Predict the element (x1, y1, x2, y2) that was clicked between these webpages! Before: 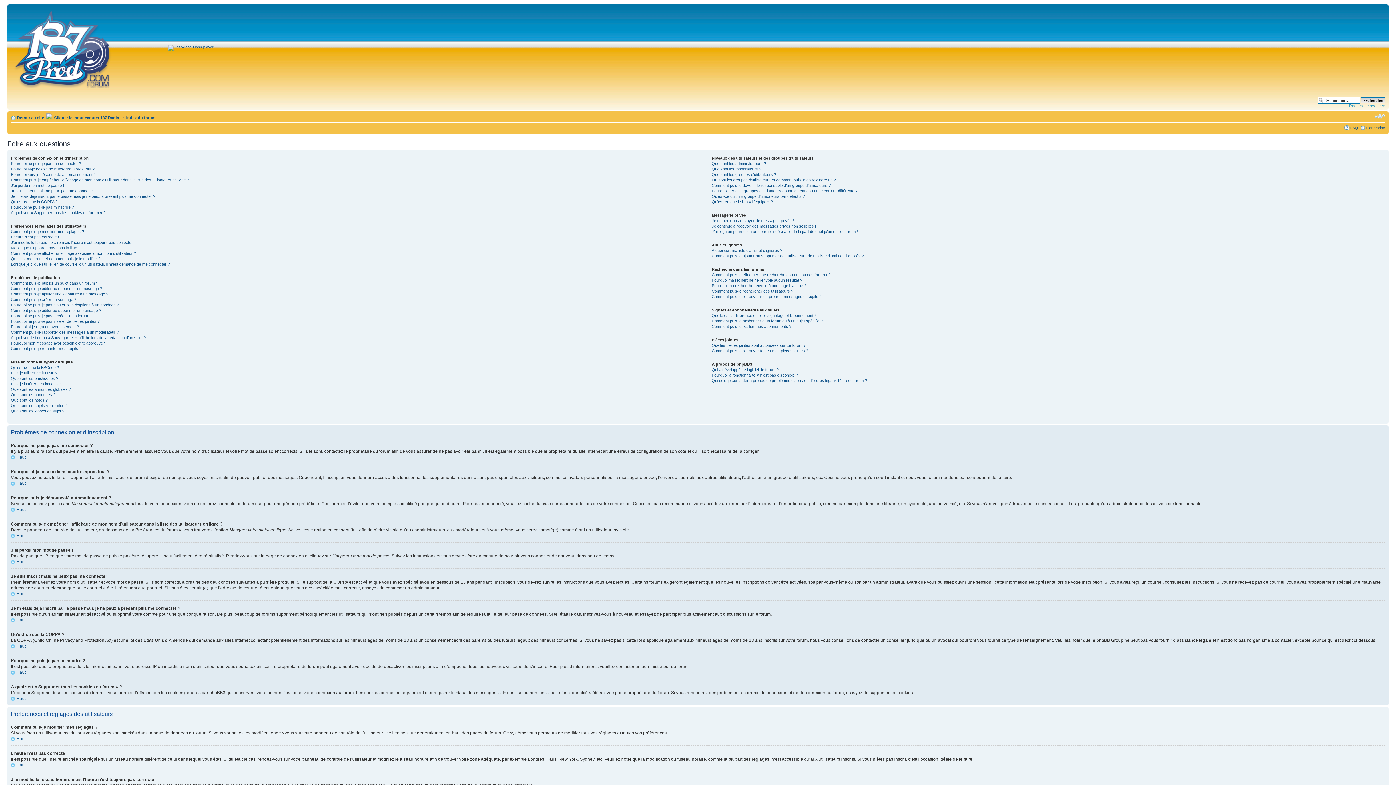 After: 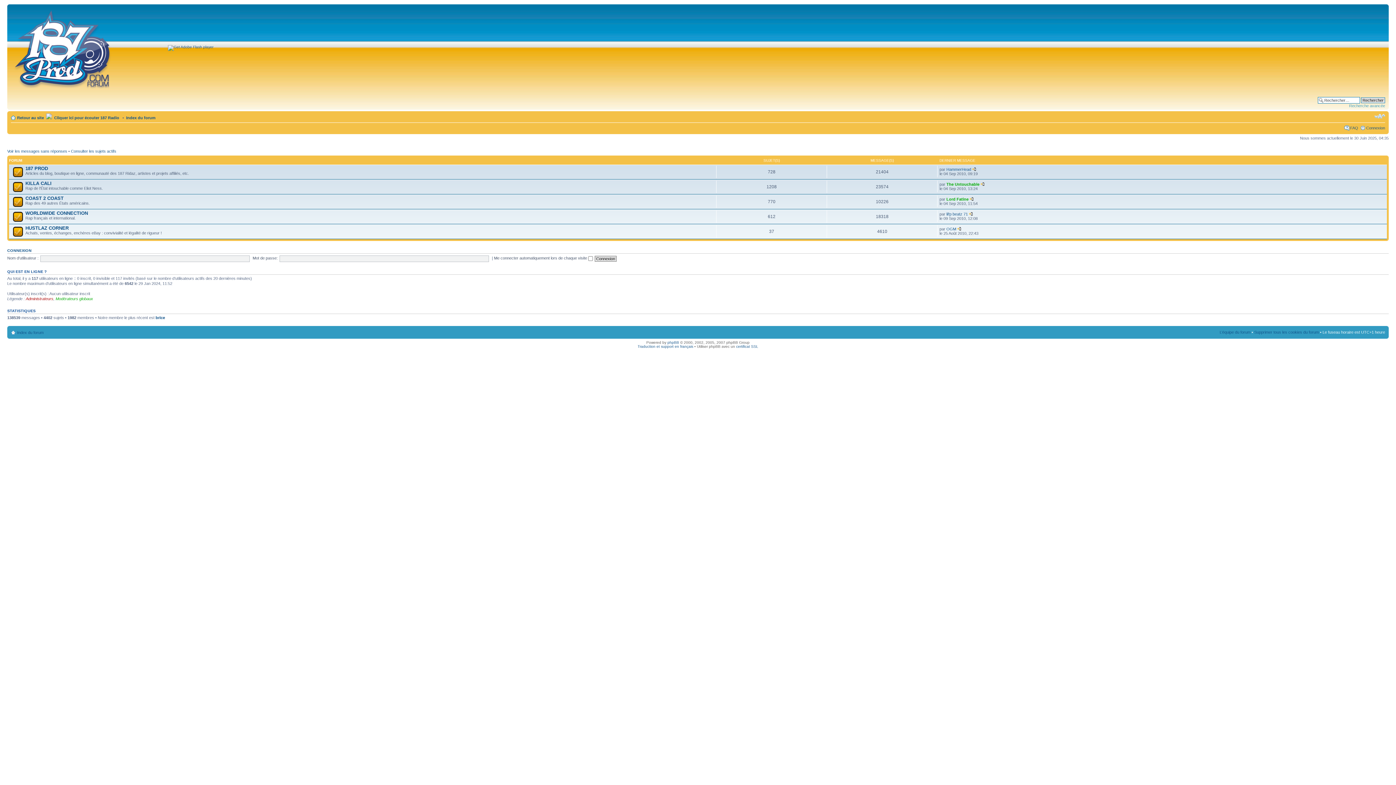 Action: bbox: (9, 6, 116, 89)